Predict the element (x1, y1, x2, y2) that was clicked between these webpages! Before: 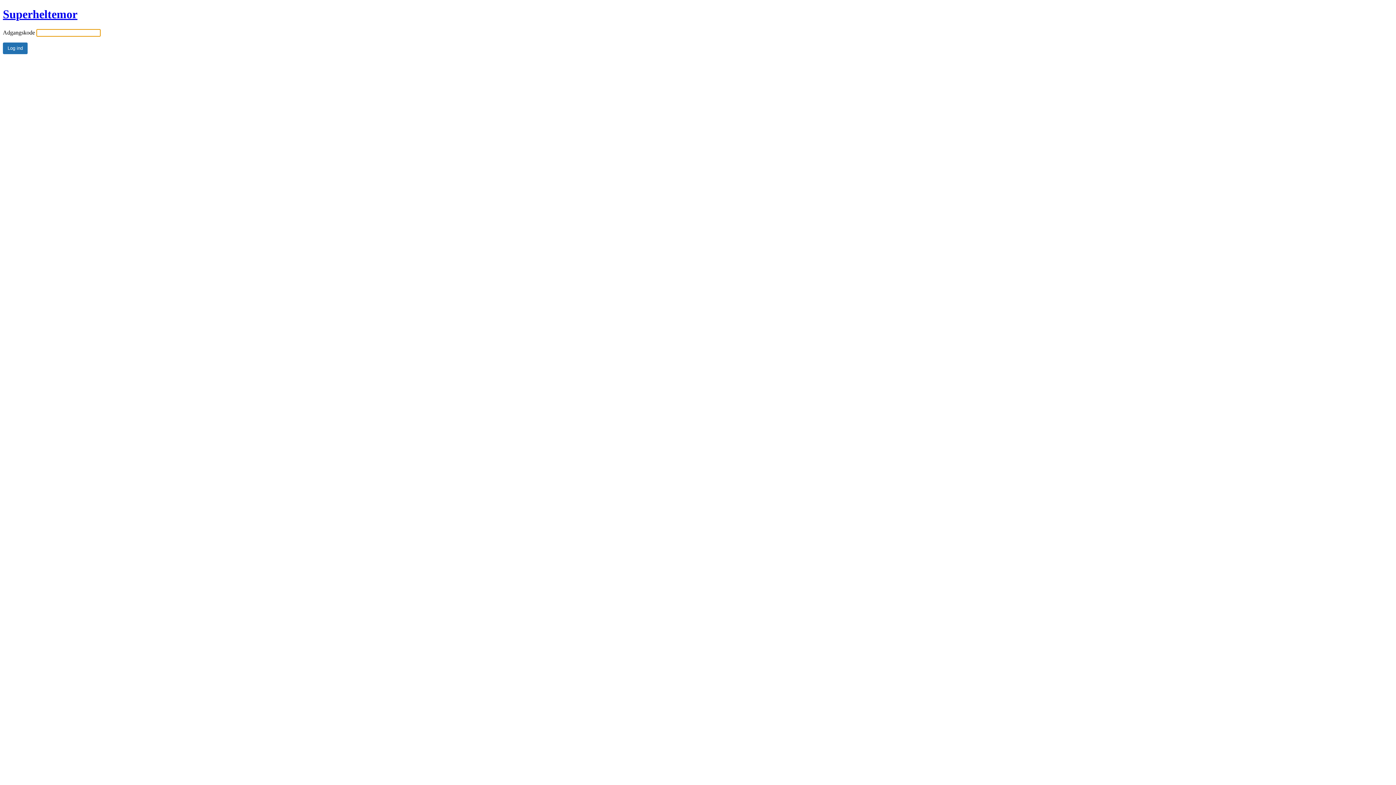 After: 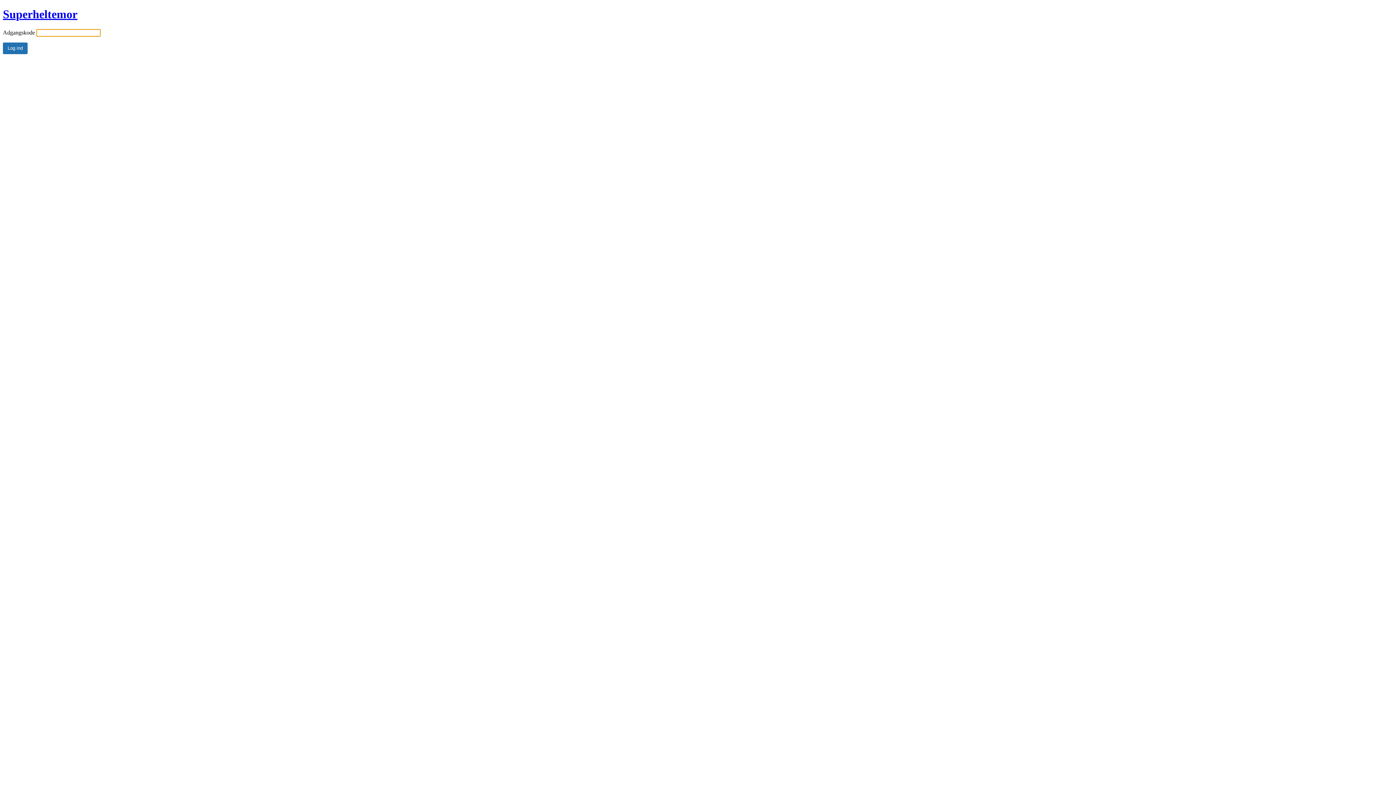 Action: bbox: (2, 7, 77, 20) label: Superheltemor